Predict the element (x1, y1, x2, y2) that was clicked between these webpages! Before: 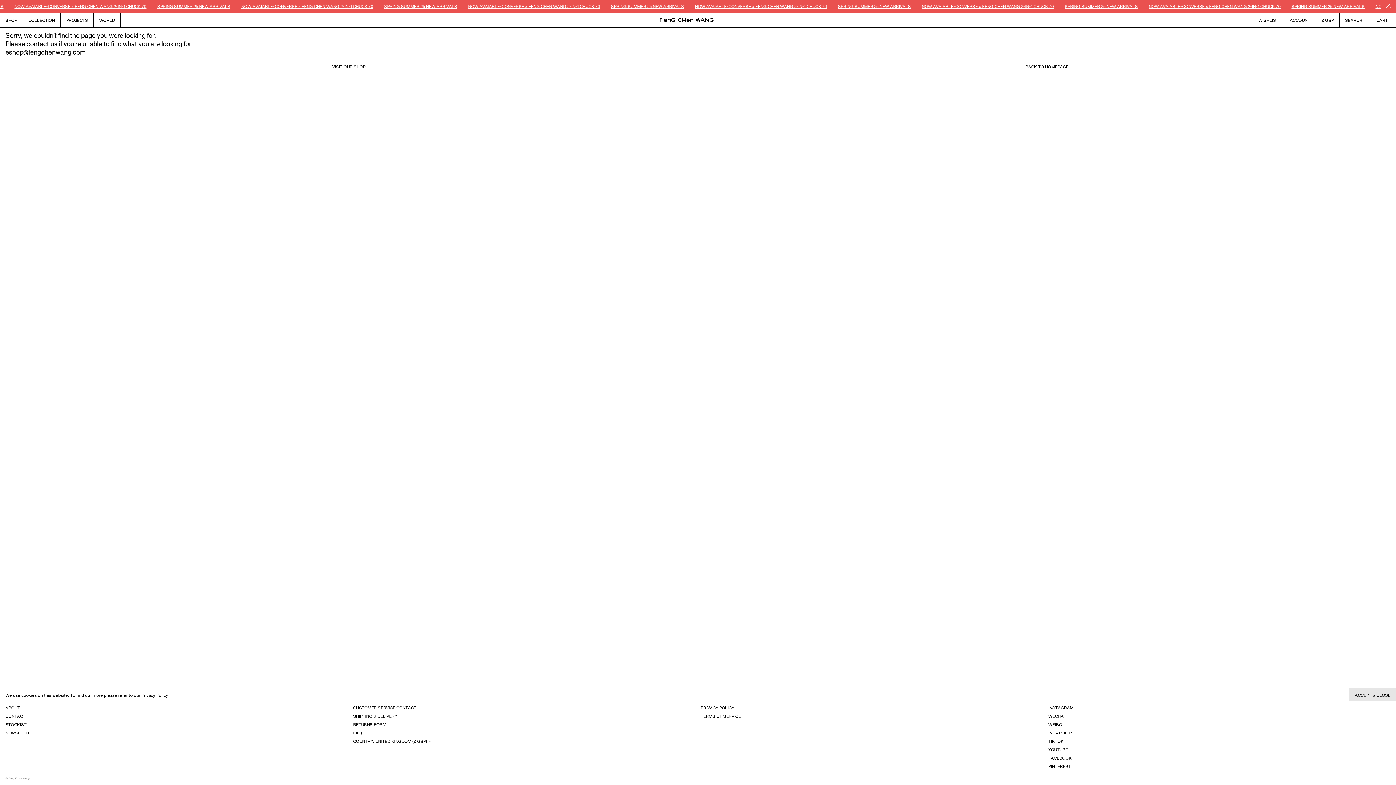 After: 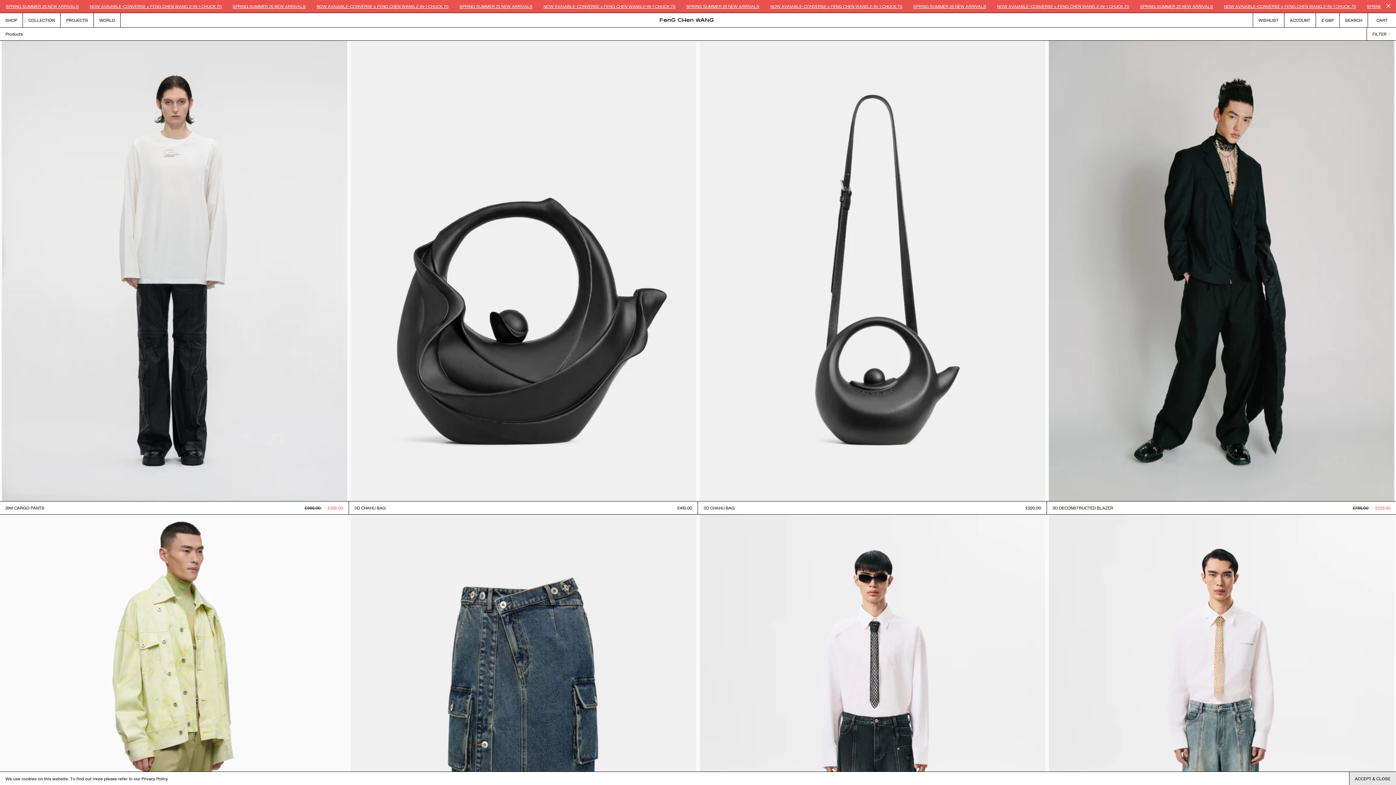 Action: label: VISIT OUR SHOP bbox: (0, 60, 698, 73)